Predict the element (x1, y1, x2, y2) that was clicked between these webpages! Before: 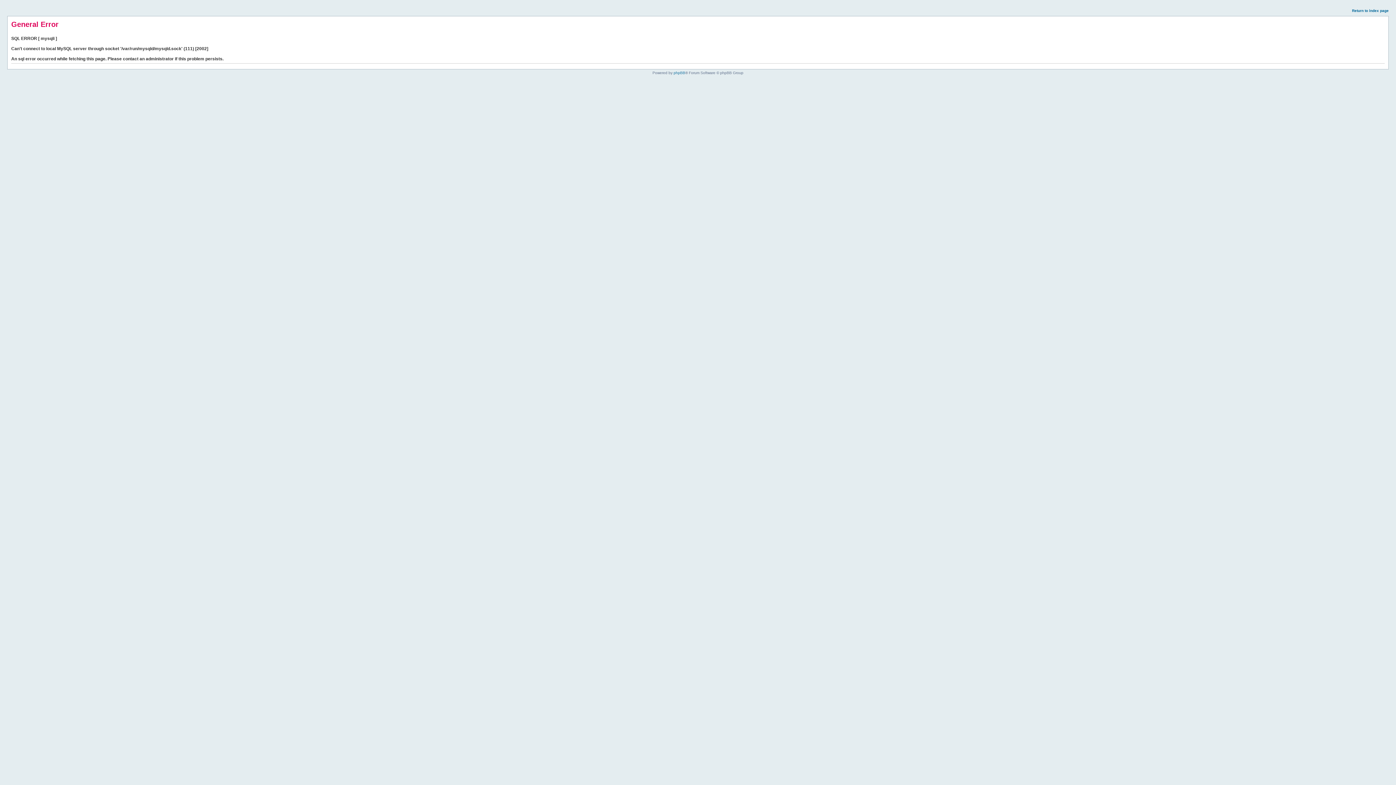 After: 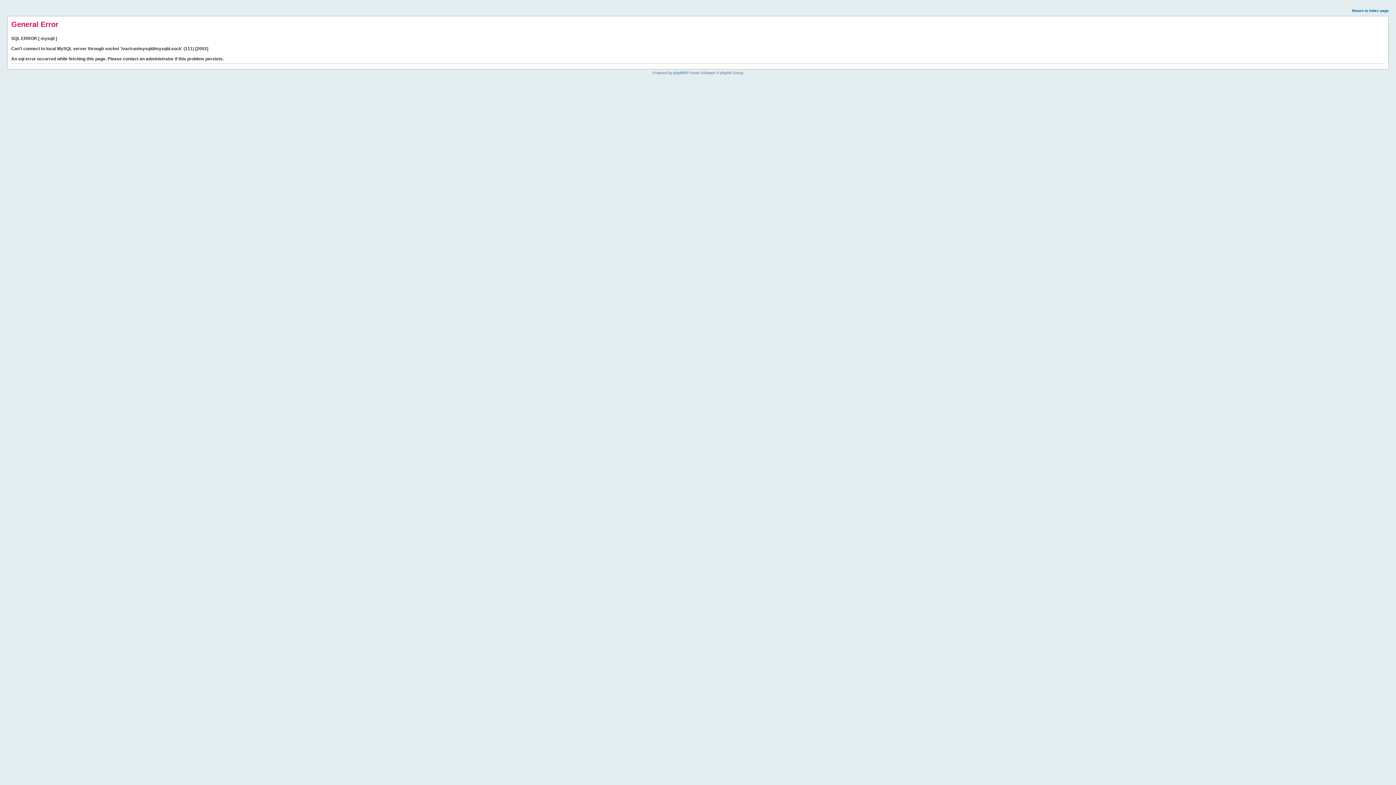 Action: bbox: (1352, 8, 1389, 12) label: Return to index page